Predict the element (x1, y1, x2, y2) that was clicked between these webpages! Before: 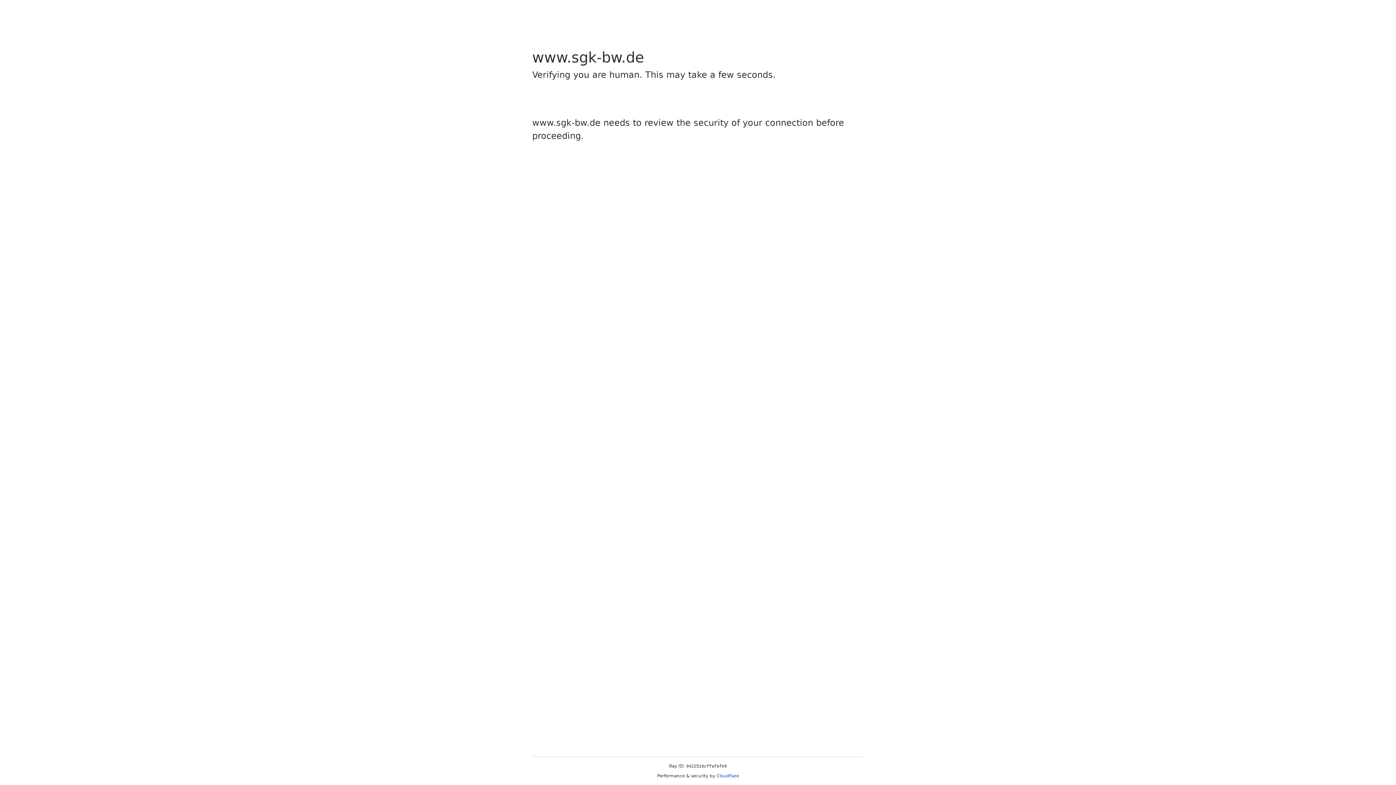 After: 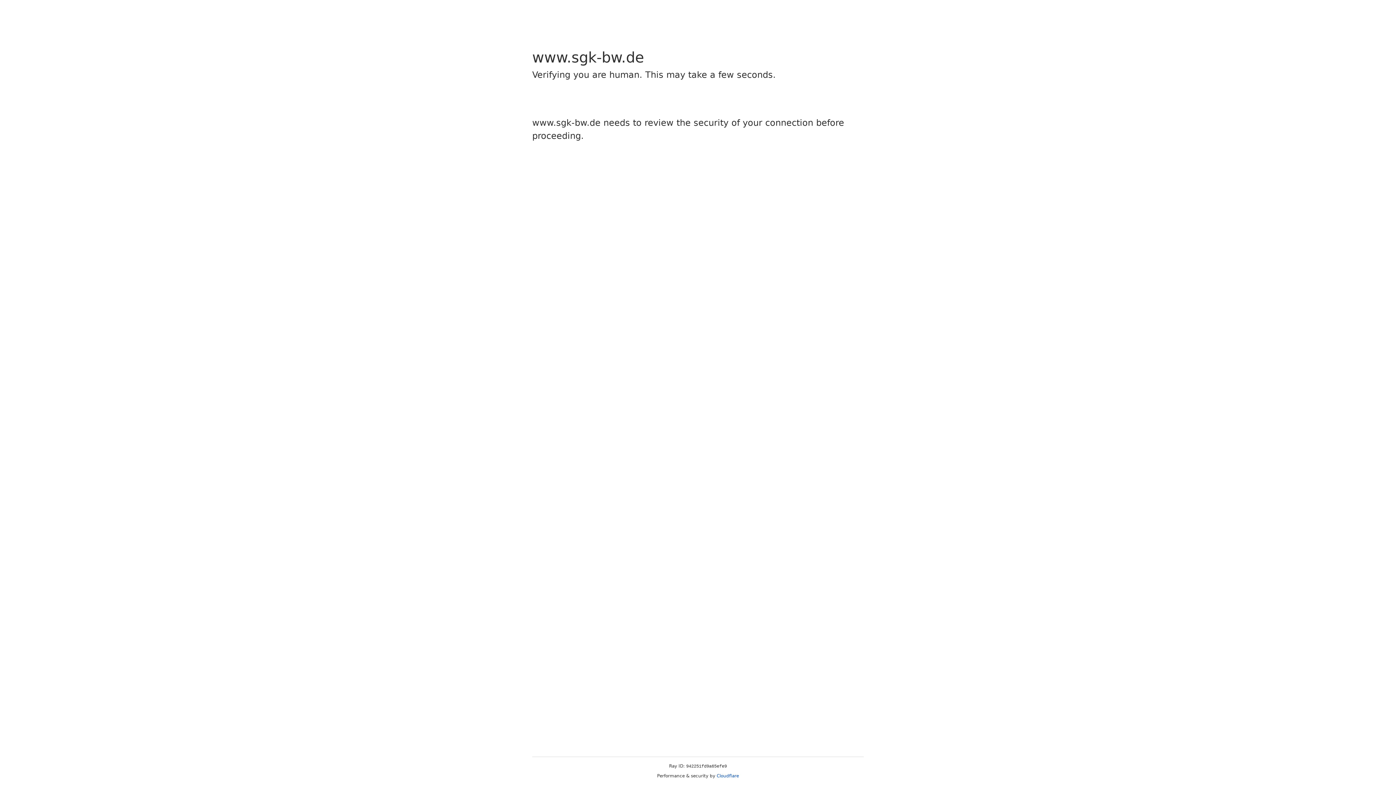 Action: label: Cloudflare bbox: (716, 773, 739, 778)